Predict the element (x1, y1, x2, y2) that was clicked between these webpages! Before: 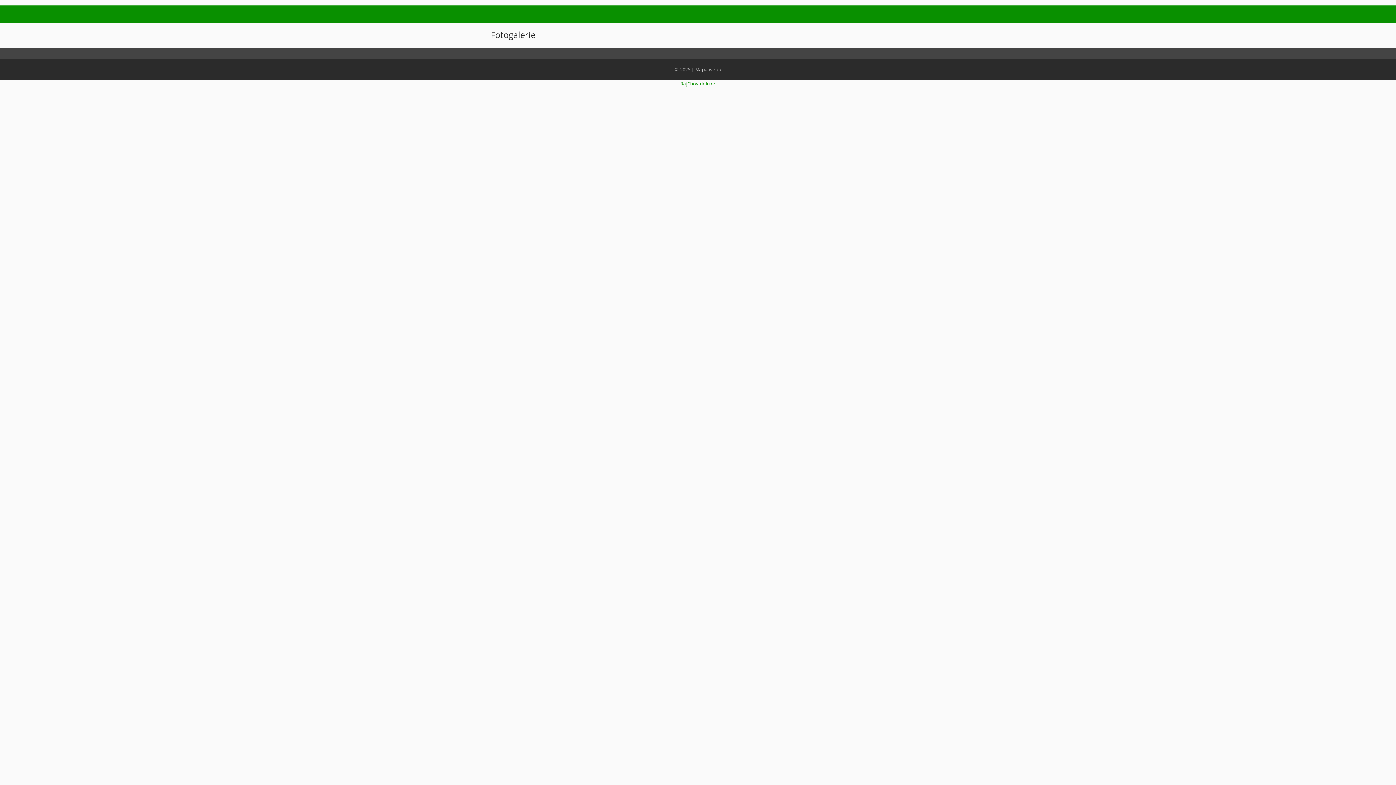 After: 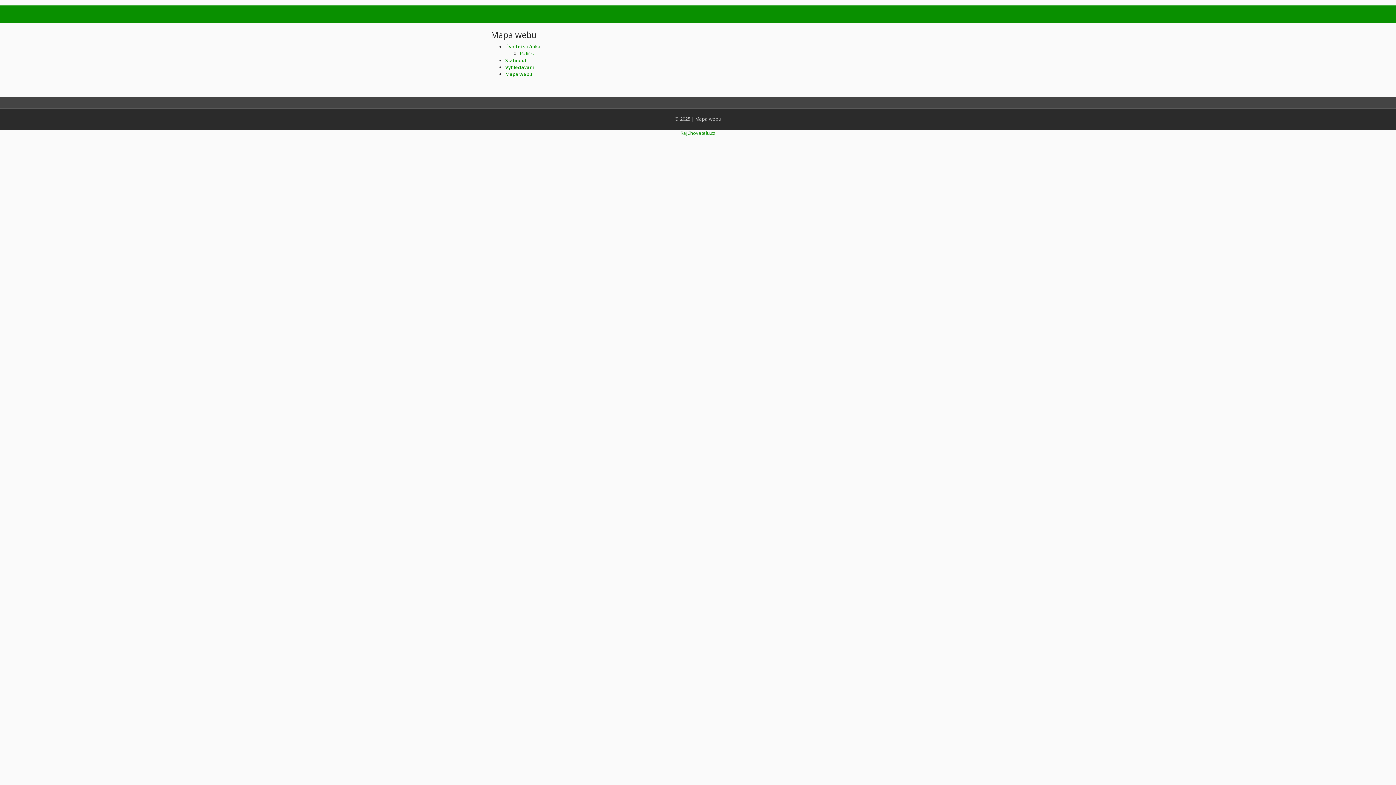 Action: bbox: (695, 66, 721, 72) label: Mapa webu